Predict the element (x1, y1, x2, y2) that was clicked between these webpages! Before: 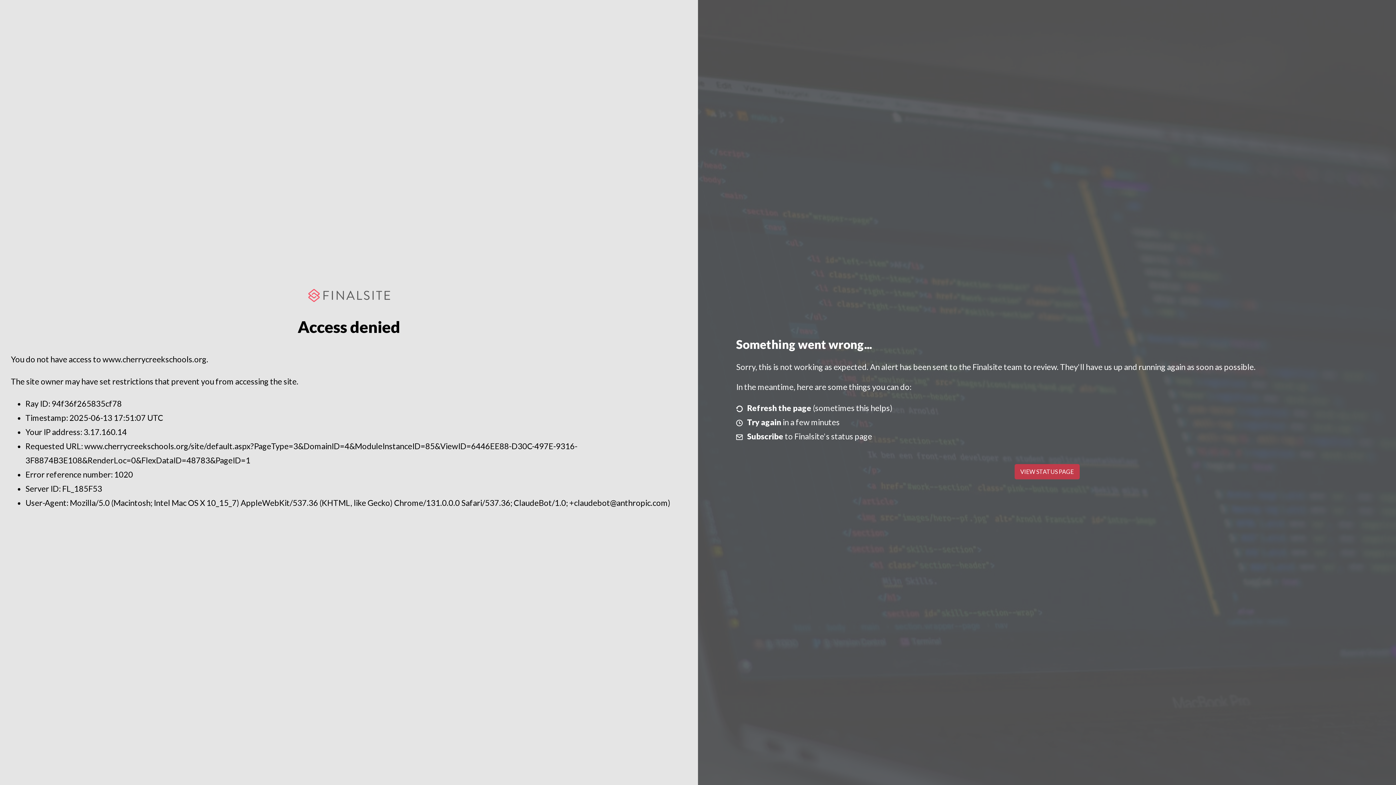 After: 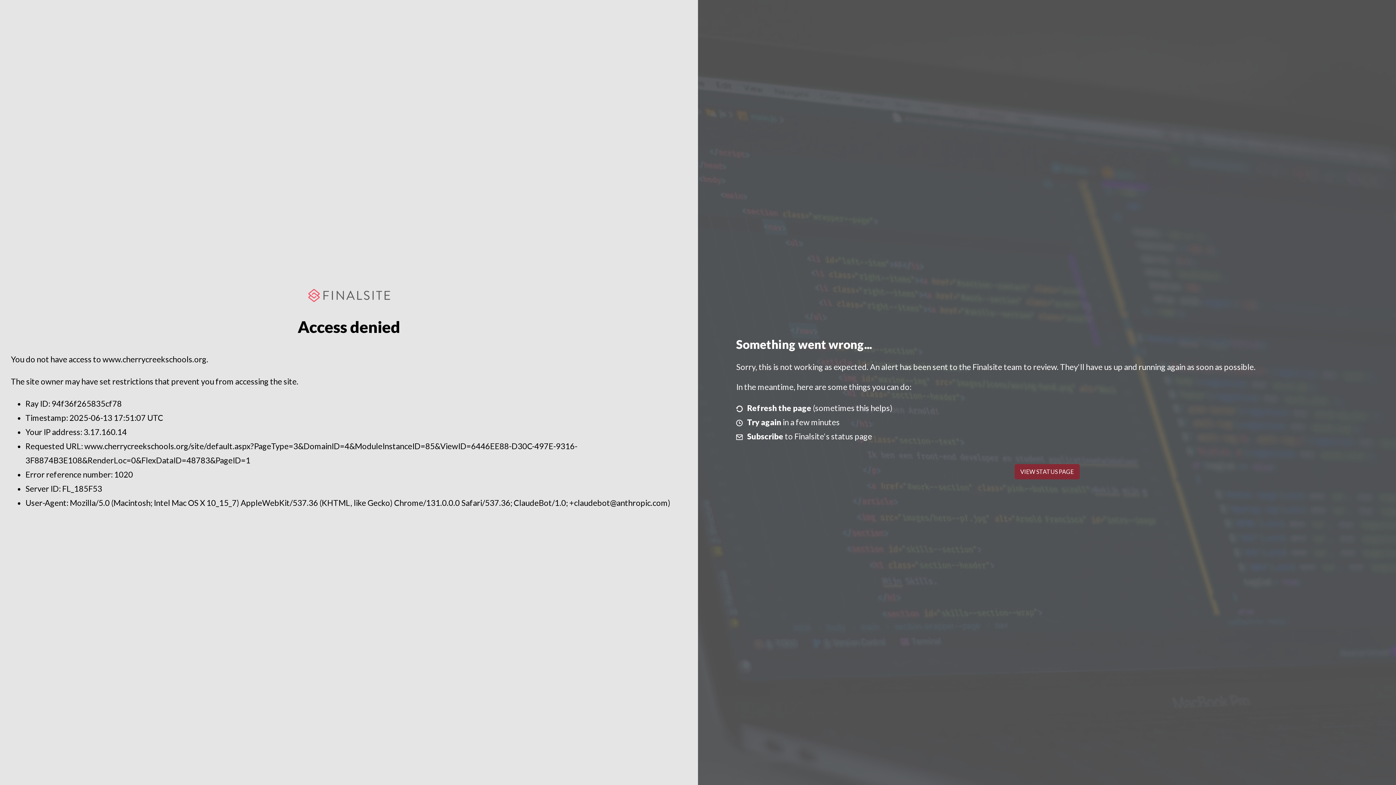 Action: bbox: (1014, 464, 1079, 479) label: VIEW STATUS PAGE